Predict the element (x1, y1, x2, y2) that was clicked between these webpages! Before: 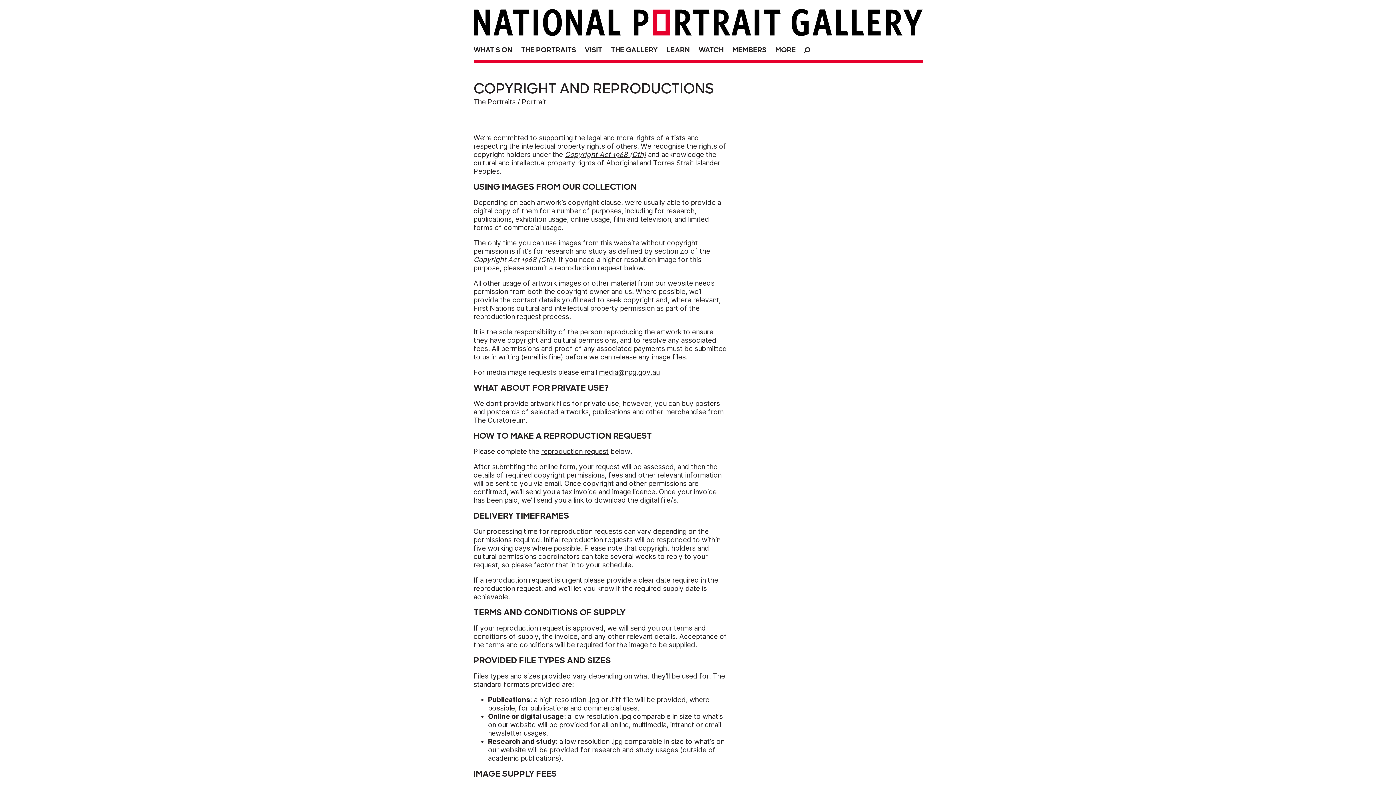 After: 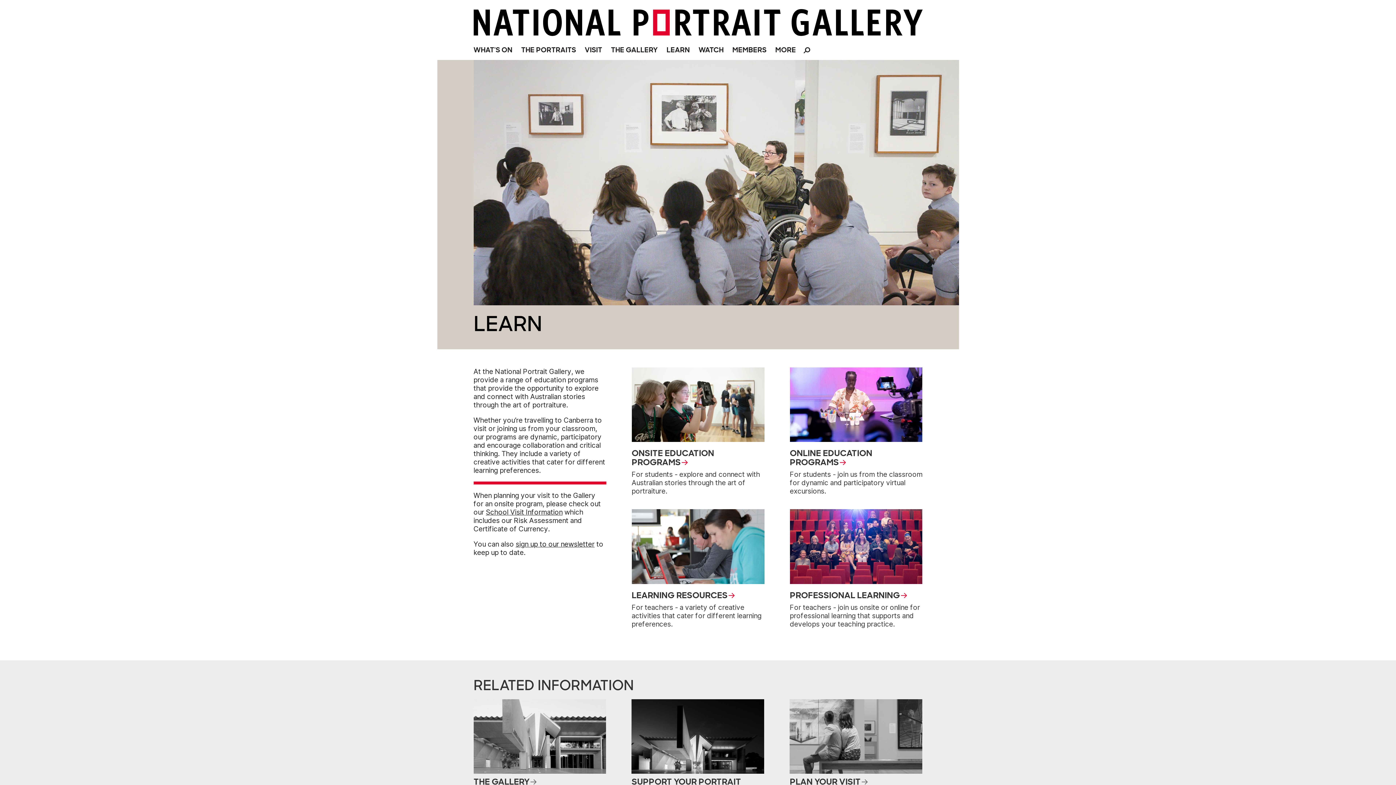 Action: bbox: (663, 41, 693, 56) label: LEARN